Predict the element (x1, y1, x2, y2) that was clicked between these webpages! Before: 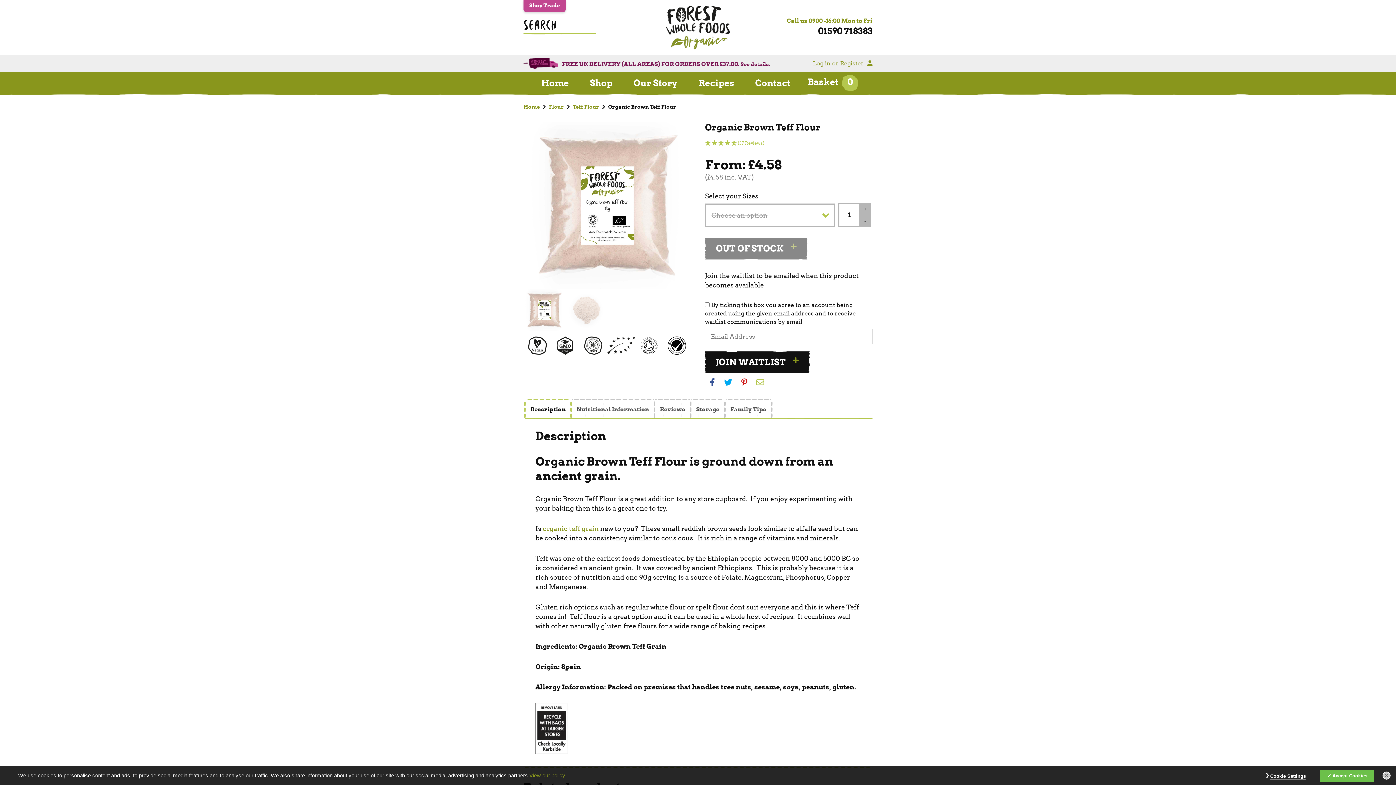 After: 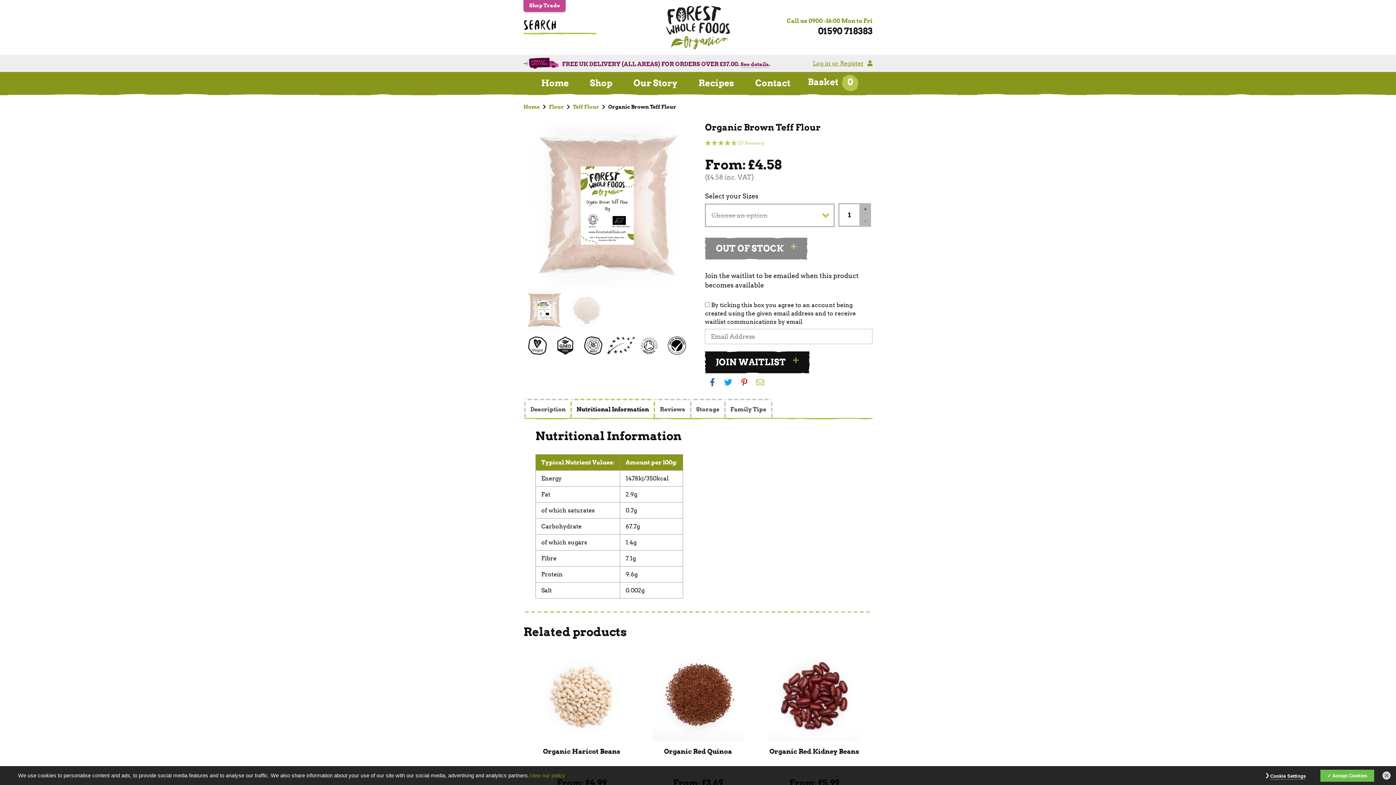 Action: bbox: (573, 401, 652, 418) label: Nutritional Information